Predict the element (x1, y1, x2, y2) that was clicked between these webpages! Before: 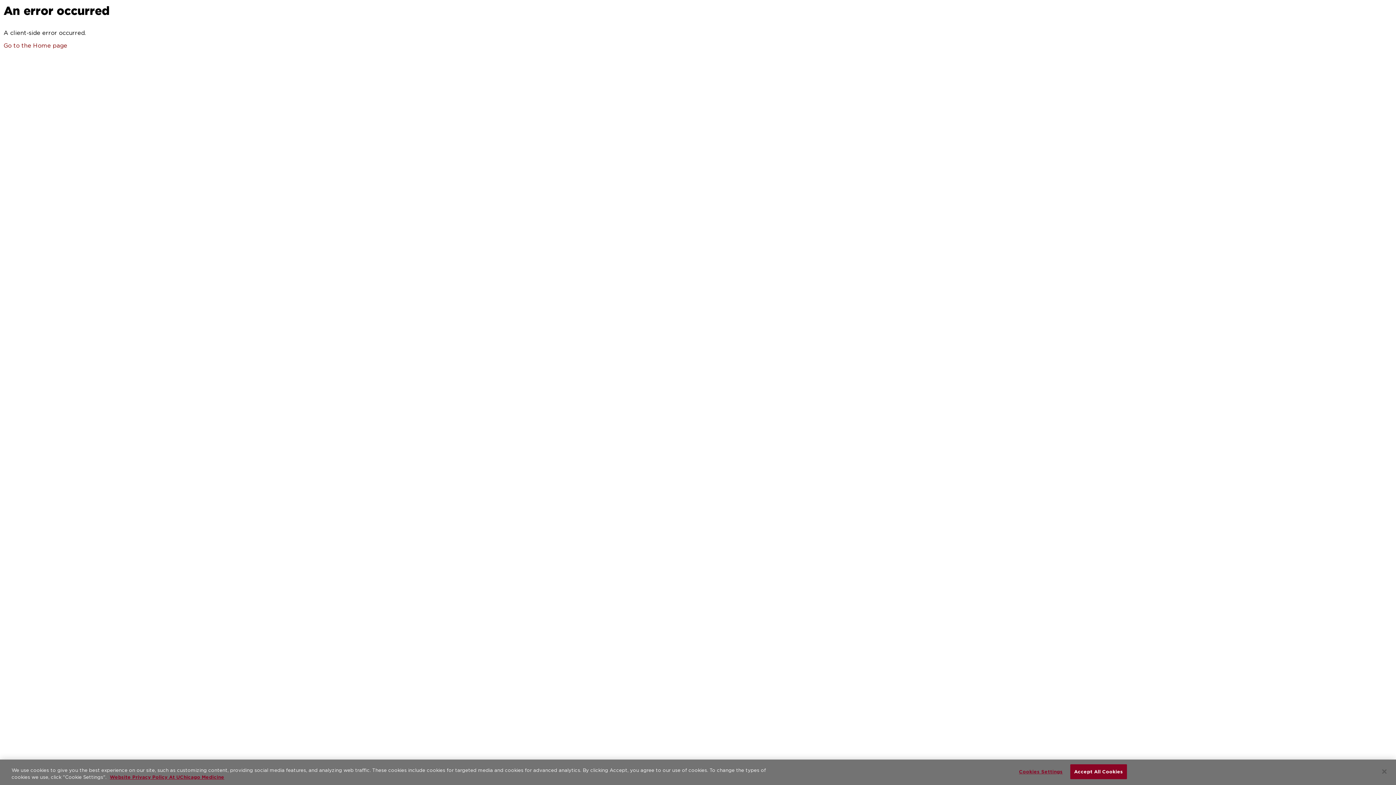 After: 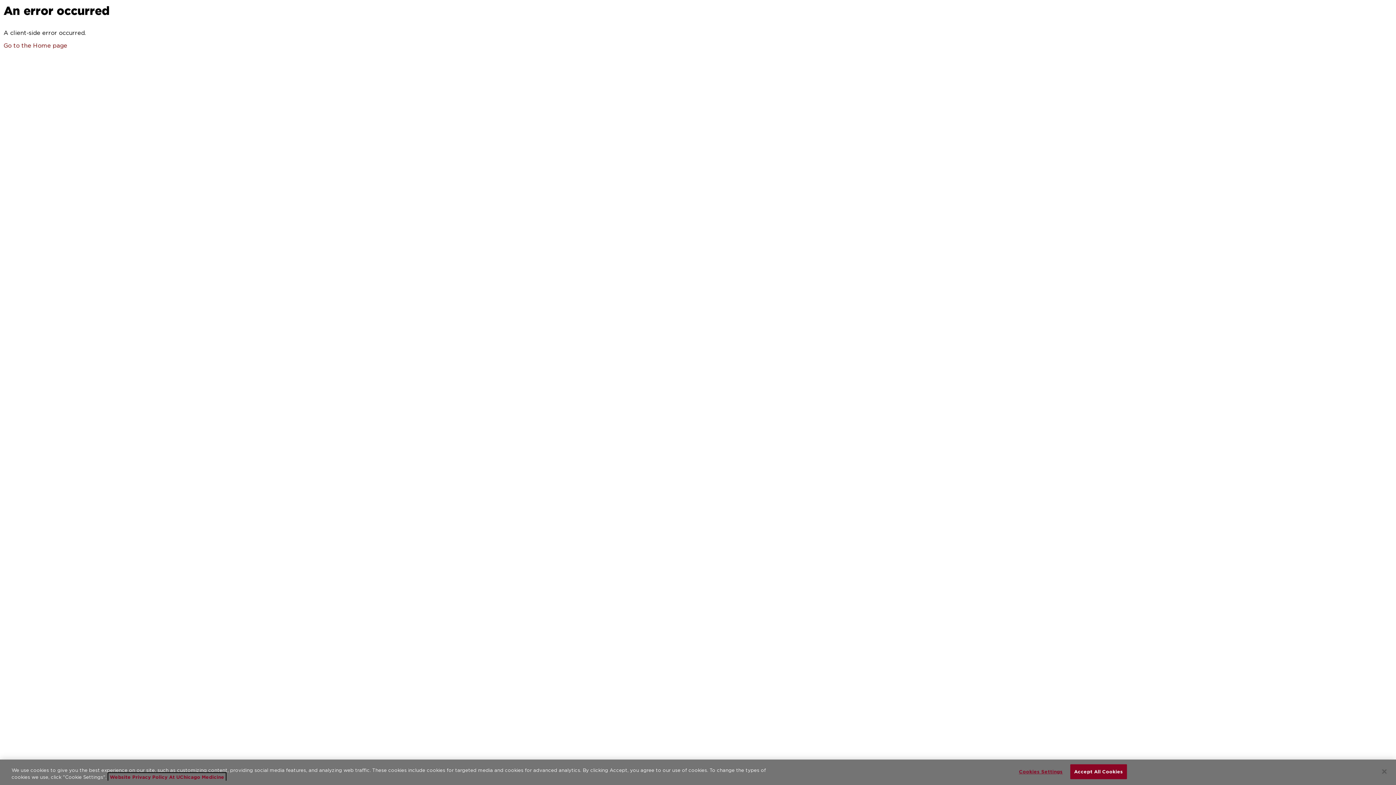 Action: label: More information about your privacy, opens in a new tab bbox: (109, 774, 224, 780)